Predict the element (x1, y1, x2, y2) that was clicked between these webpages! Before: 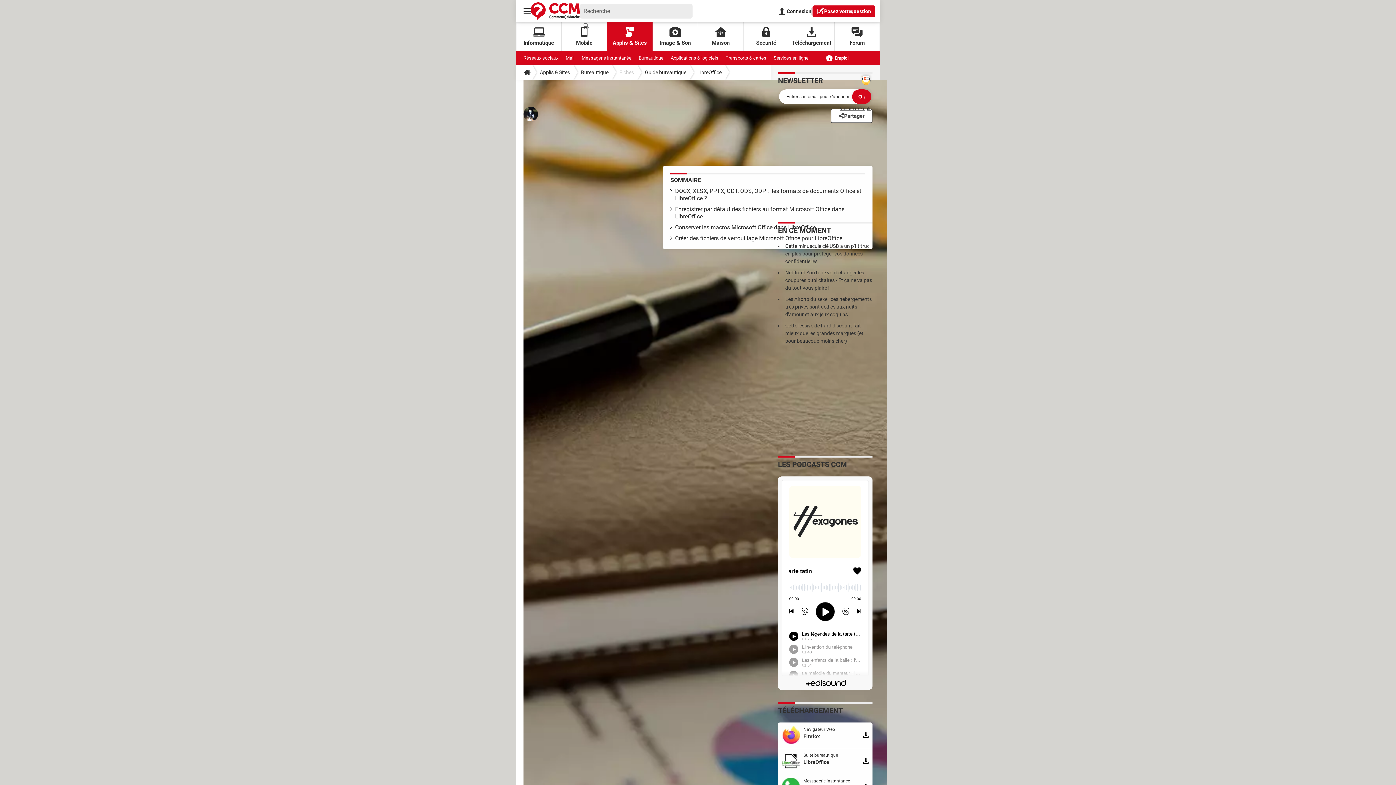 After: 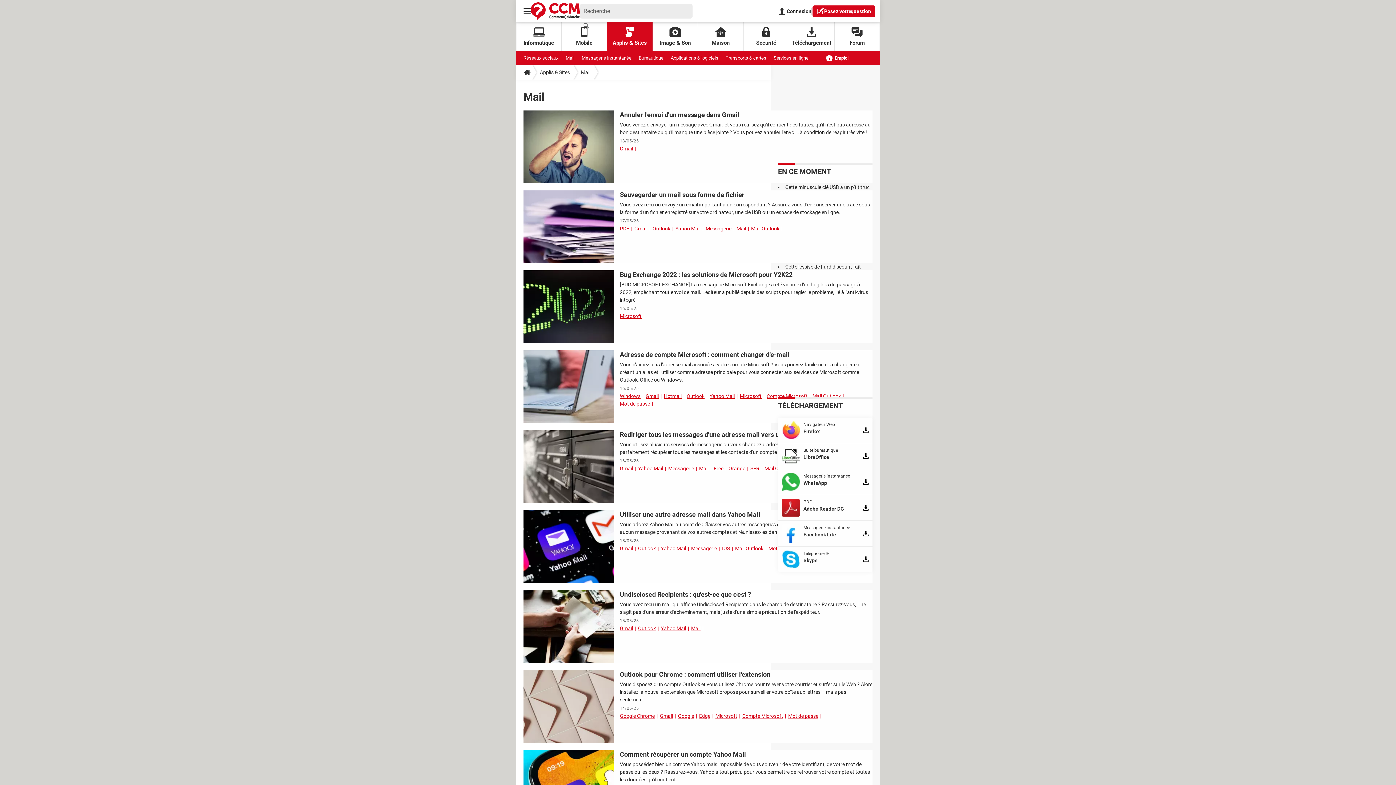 Action: bbox: (565, 51, 574, 65) label: Mail